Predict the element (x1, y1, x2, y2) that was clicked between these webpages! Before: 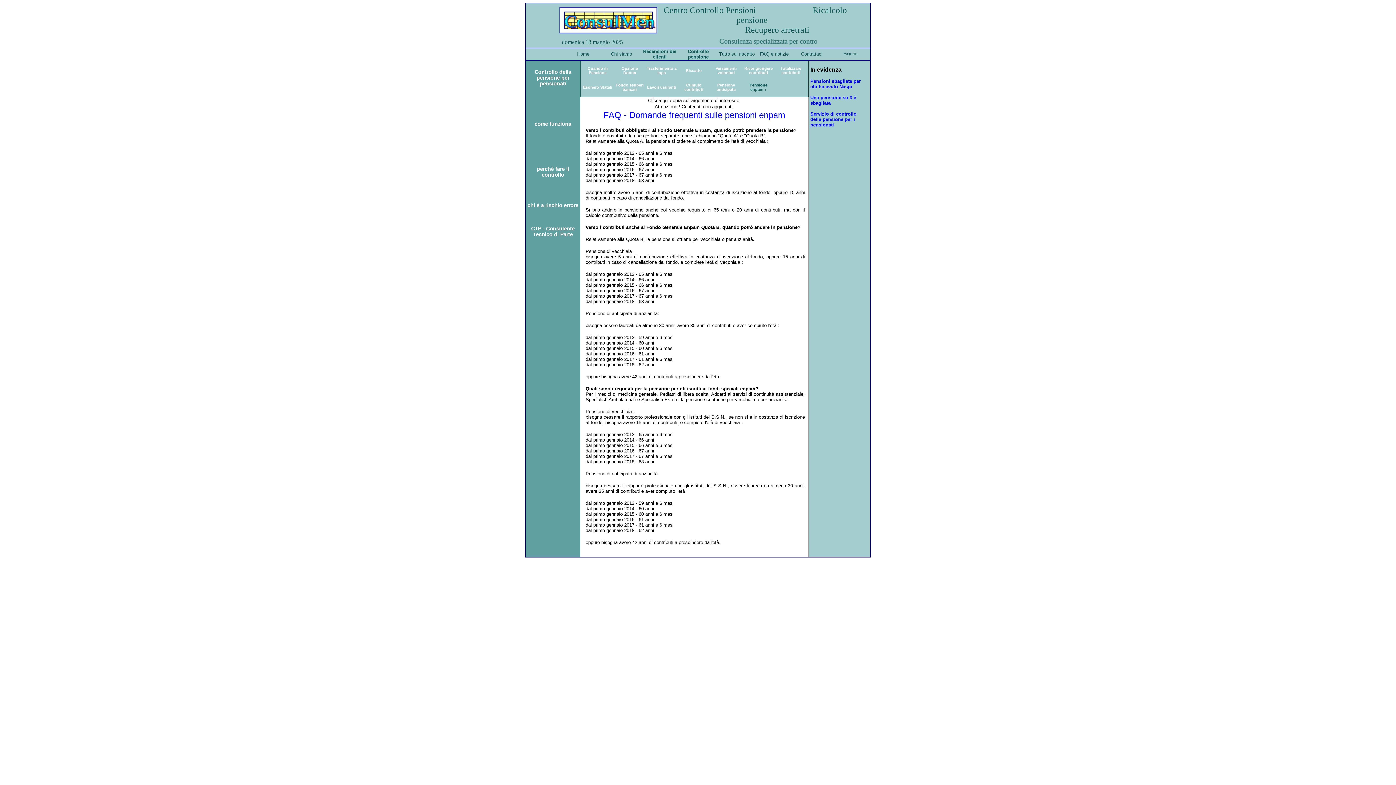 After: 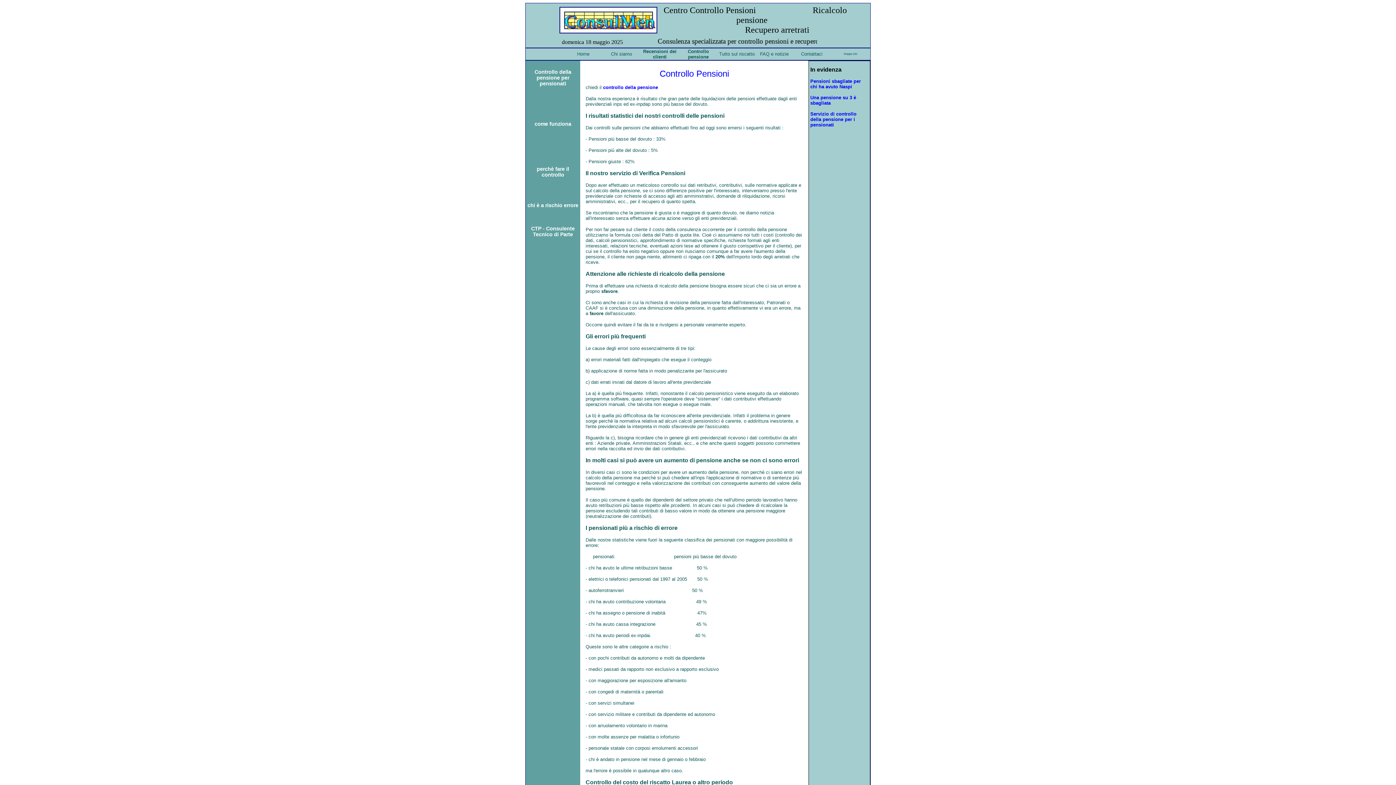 Action: label: Controllo pensione bbox: (688, 48, 709, 59)